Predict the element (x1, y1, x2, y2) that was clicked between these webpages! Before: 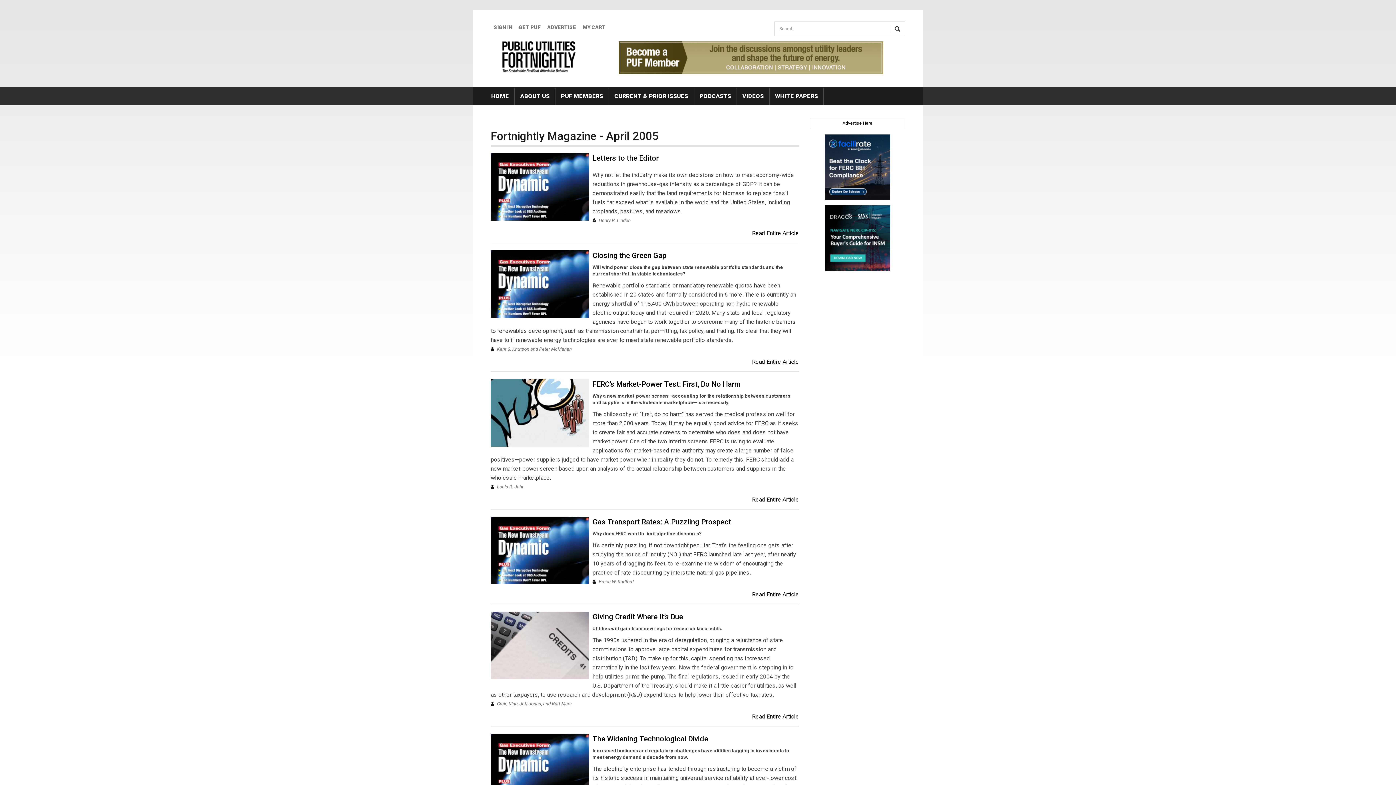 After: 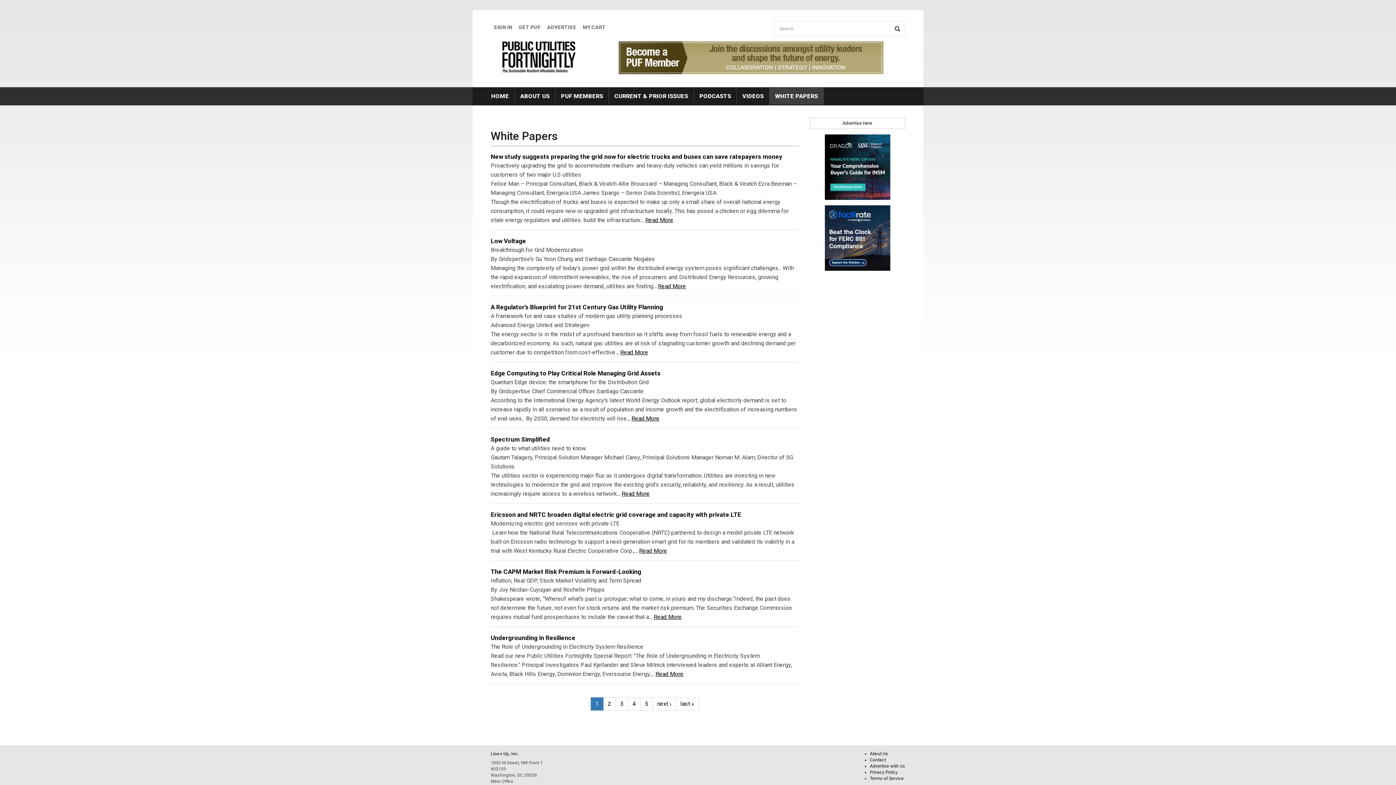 Action: label: WHITE PAPERS bbox: (769, 87, 823, 104)